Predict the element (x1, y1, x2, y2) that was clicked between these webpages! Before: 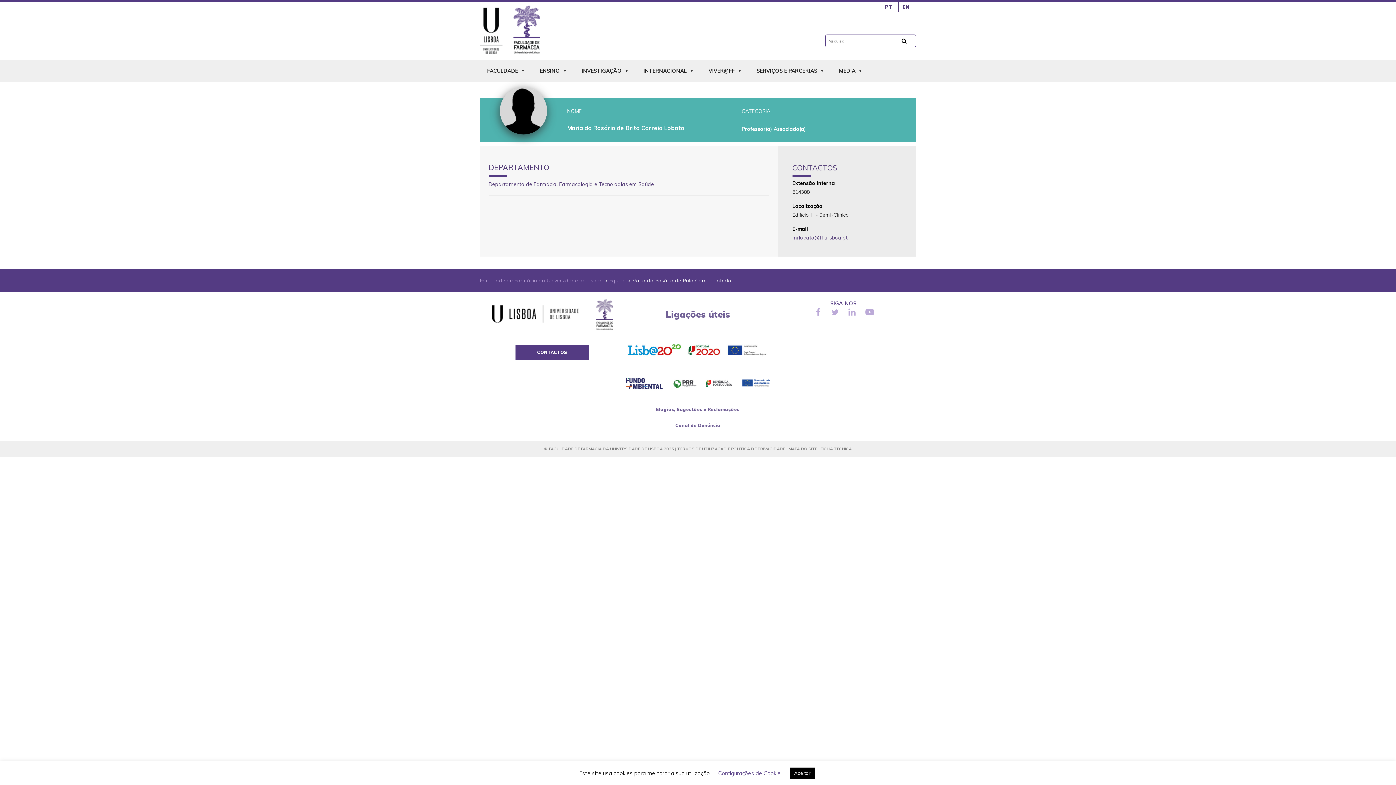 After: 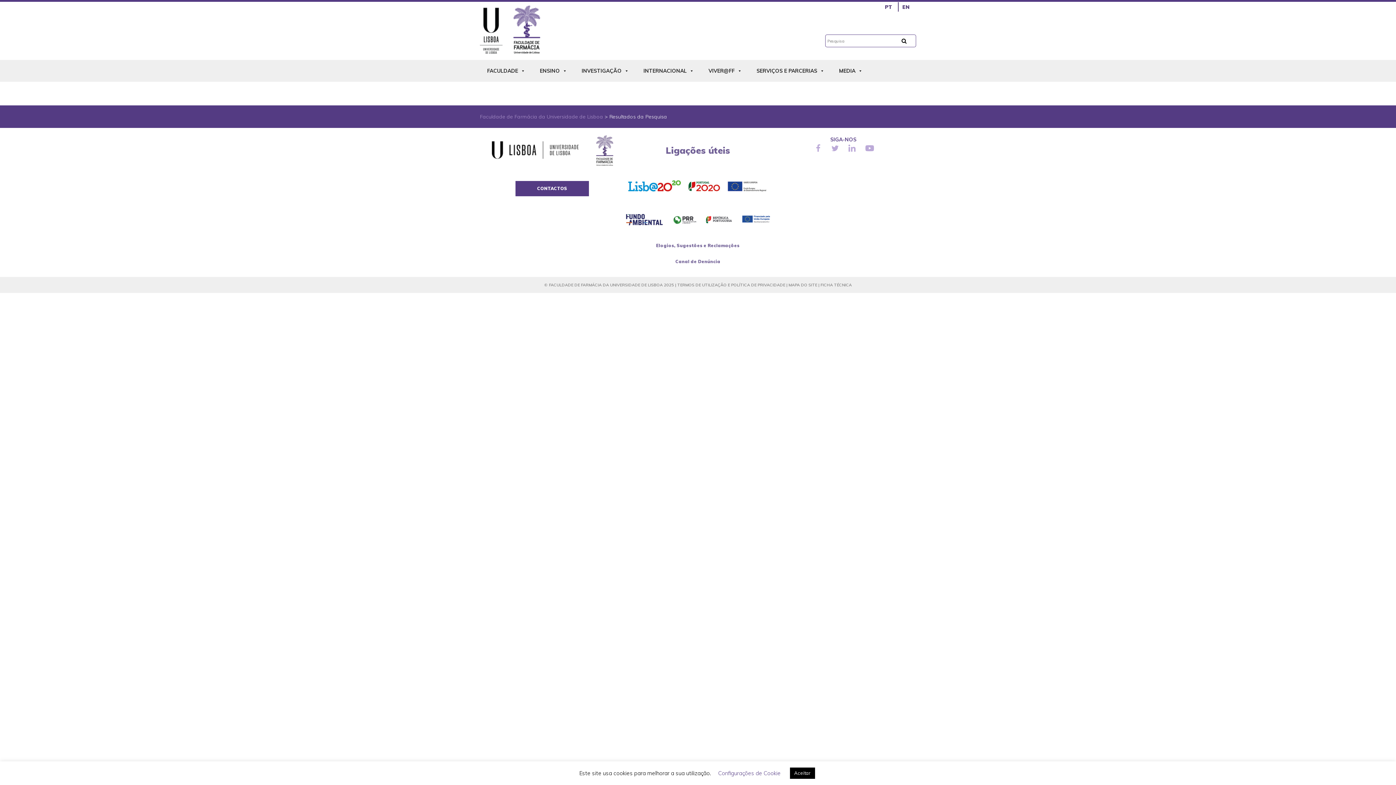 Action: bbox: (899, 34, 909, 47)